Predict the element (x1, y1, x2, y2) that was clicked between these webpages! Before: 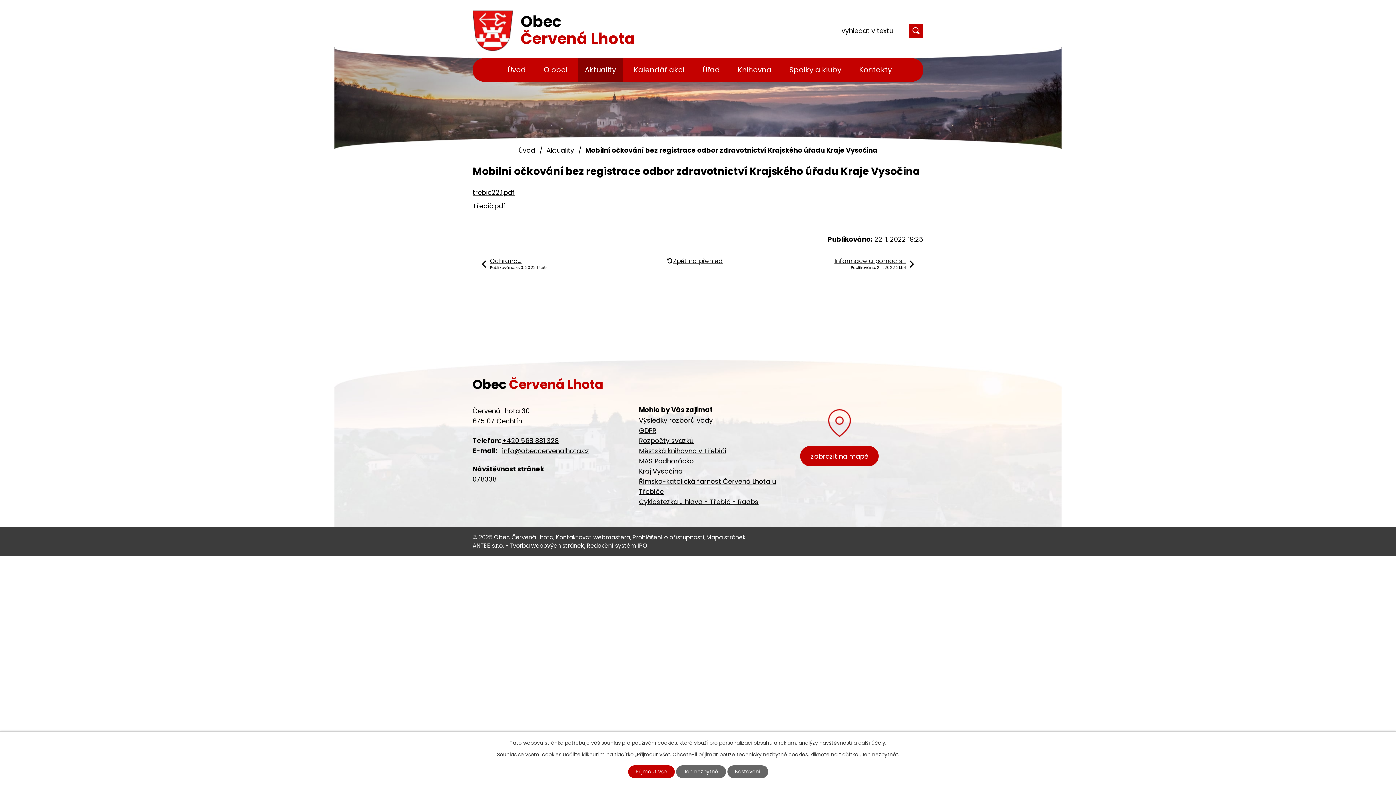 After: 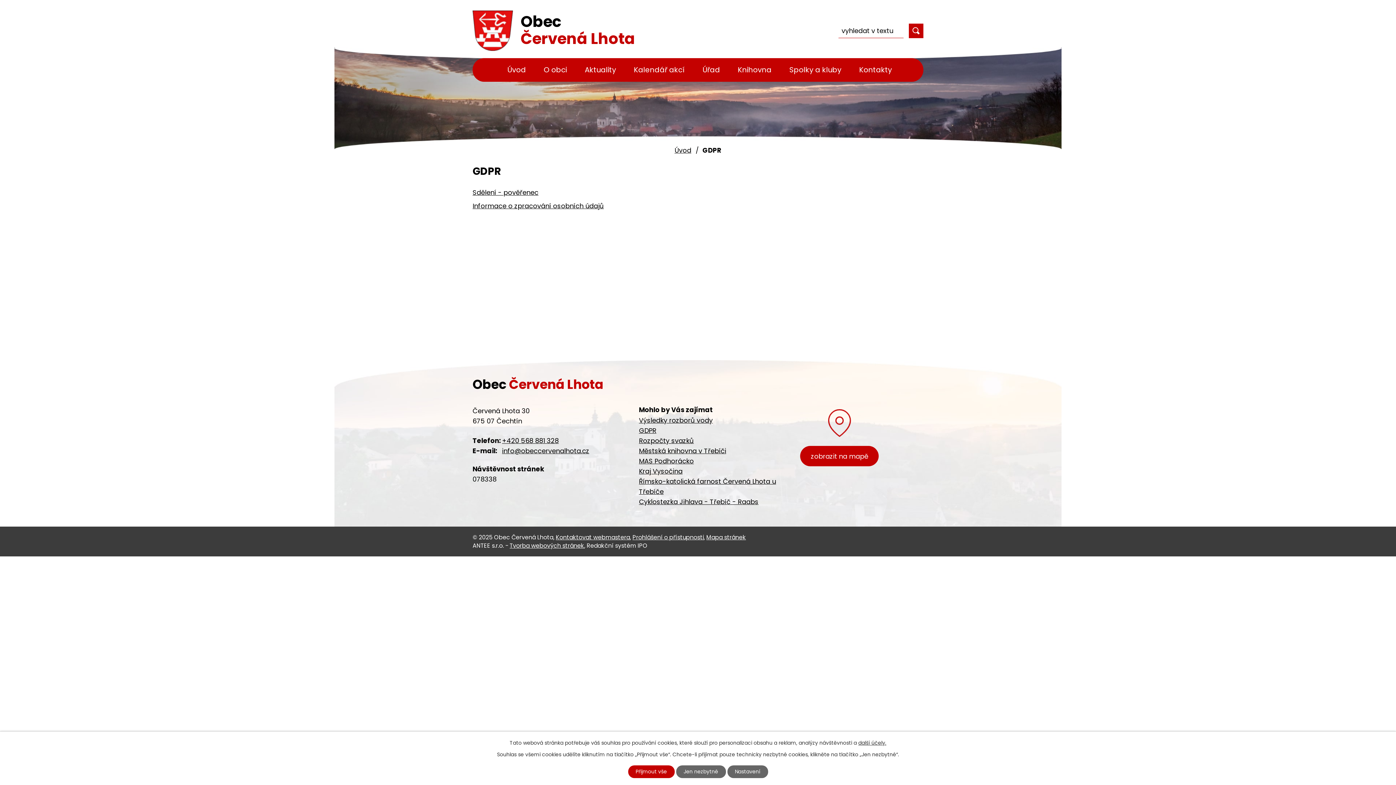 Action: label: GDPR bbox: (639, 426, 656, 435)